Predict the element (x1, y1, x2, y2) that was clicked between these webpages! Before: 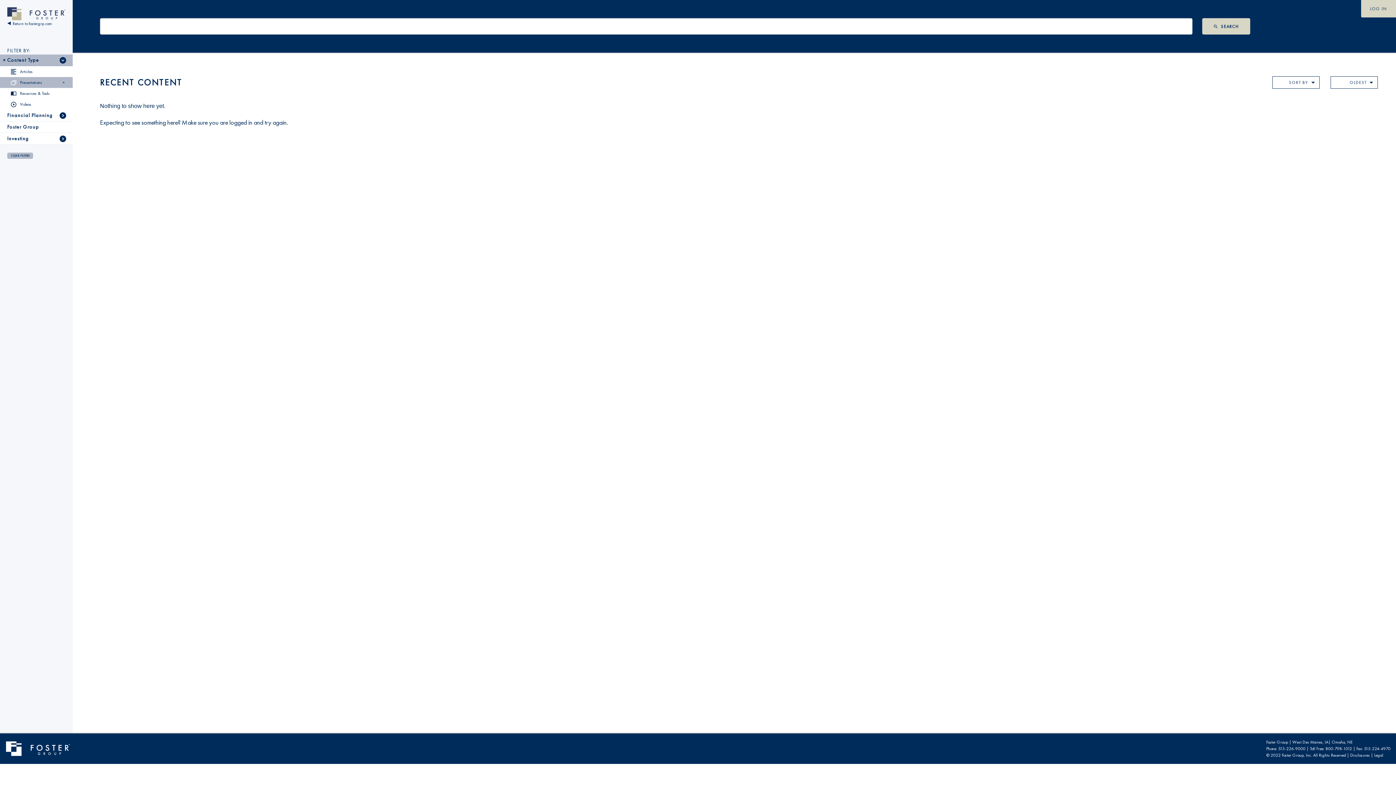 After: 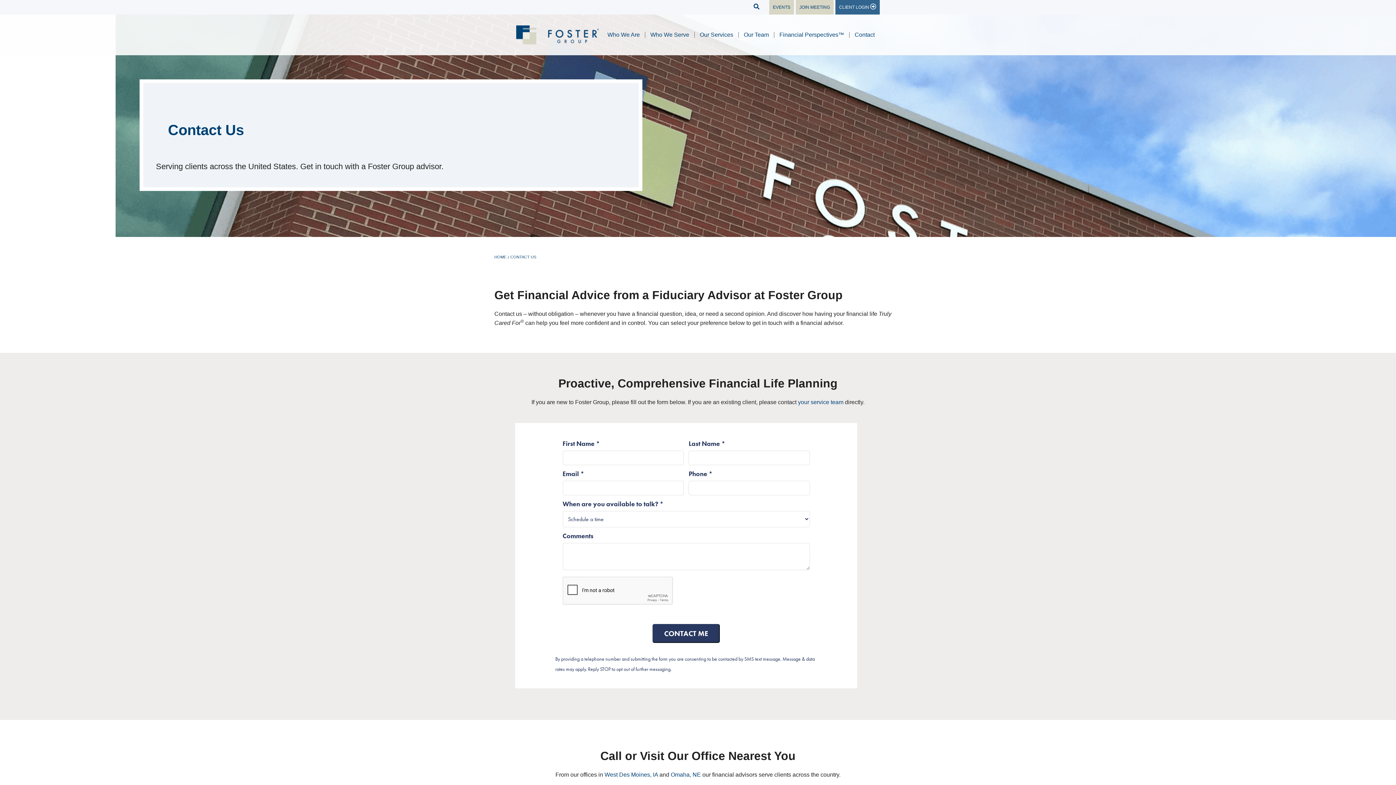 Action: label: West Des Moines, IA bbox: (1292, 740, 1328, 745)